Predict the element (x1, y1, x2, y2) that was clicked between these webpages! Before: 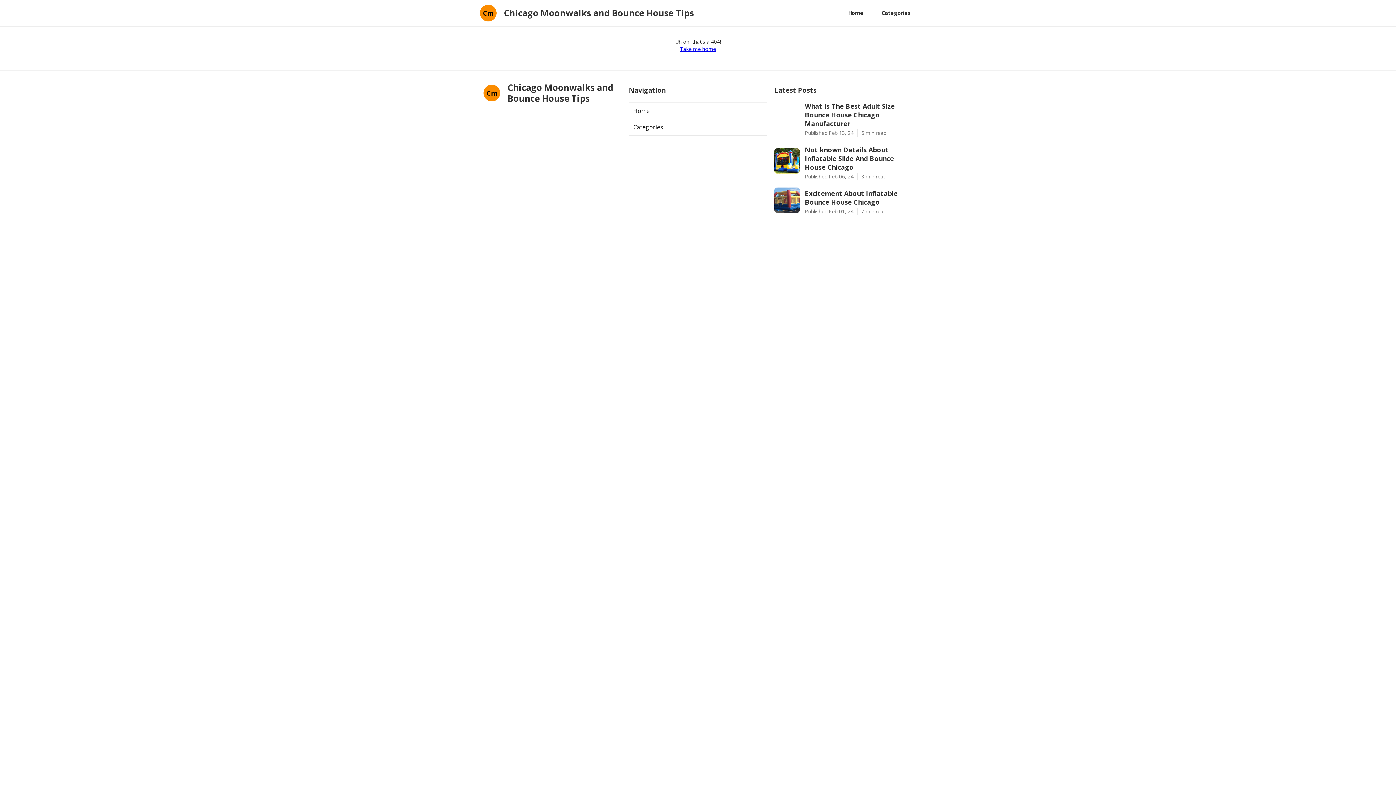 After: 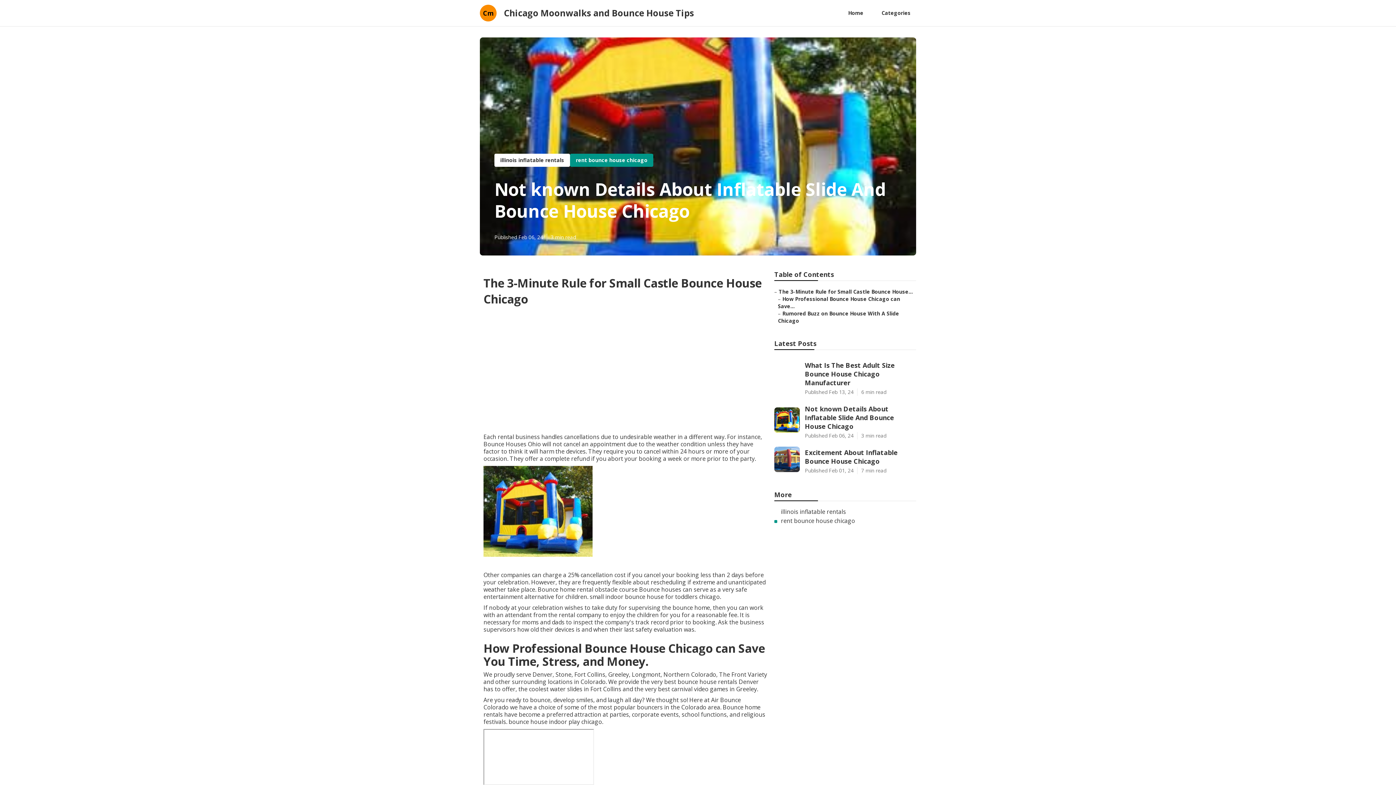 Action: bbox: (805, 145, 912, 171) label: Not known Details About Inflatable Slide And Bounce House Chicago